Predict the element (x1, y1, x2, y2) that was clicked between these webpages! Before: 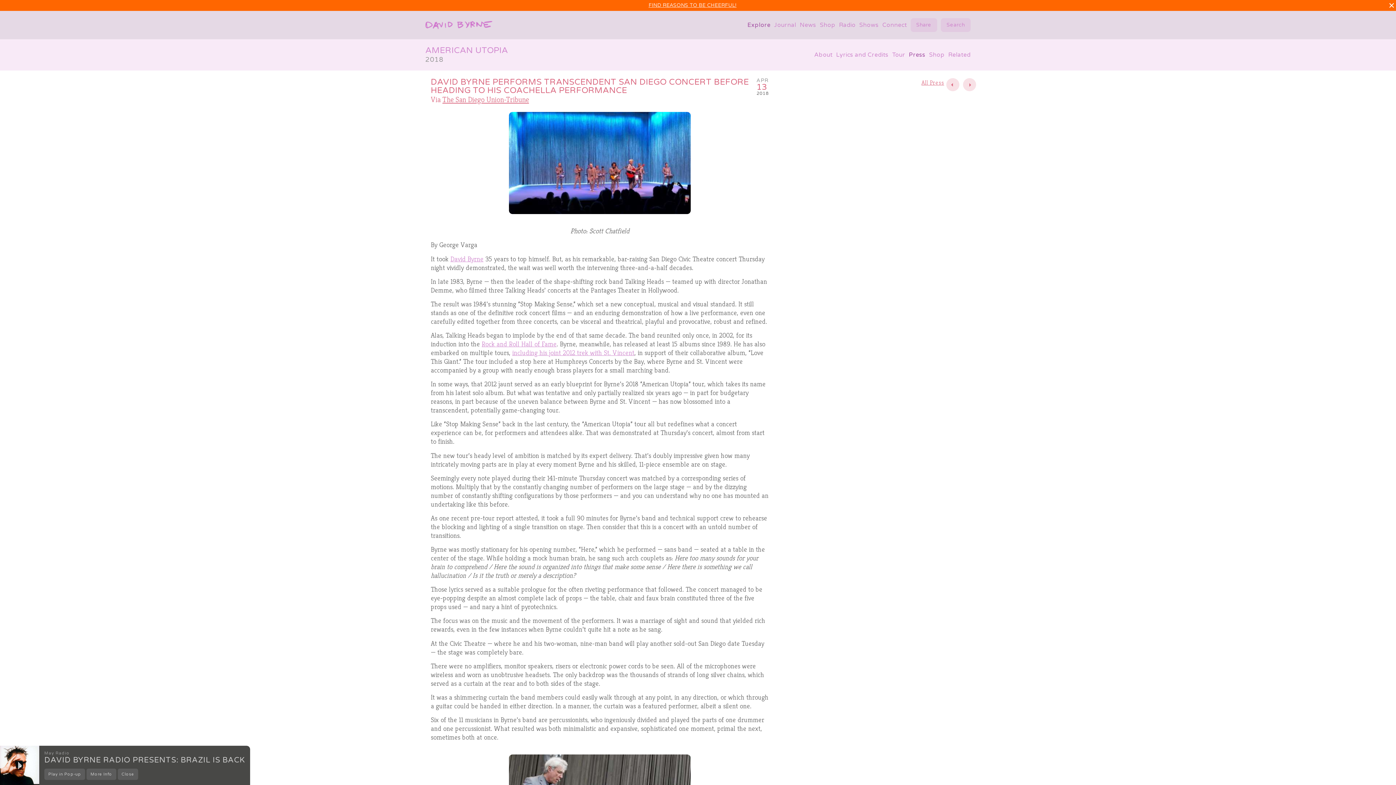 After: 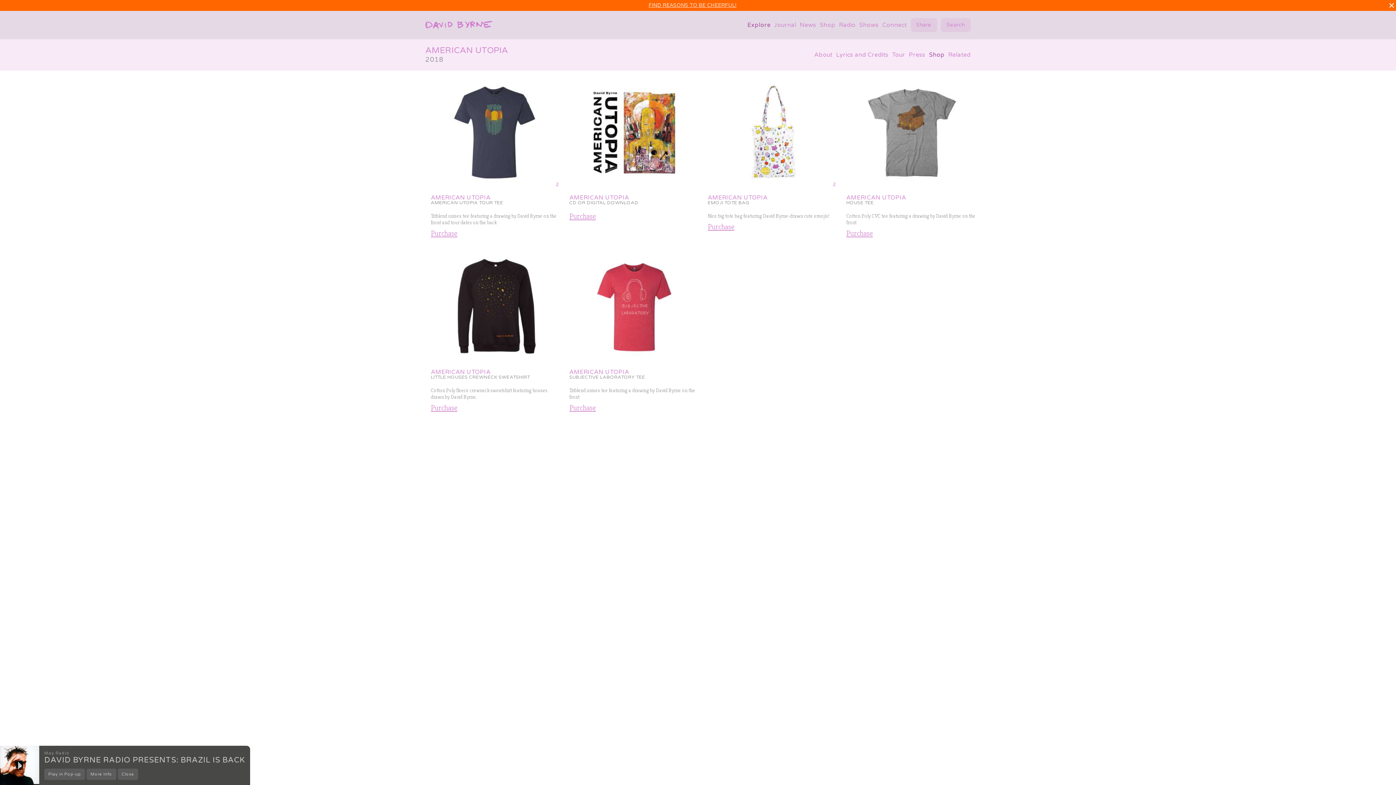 Action: label: Shop bbox: (929, 50, 944, 59)